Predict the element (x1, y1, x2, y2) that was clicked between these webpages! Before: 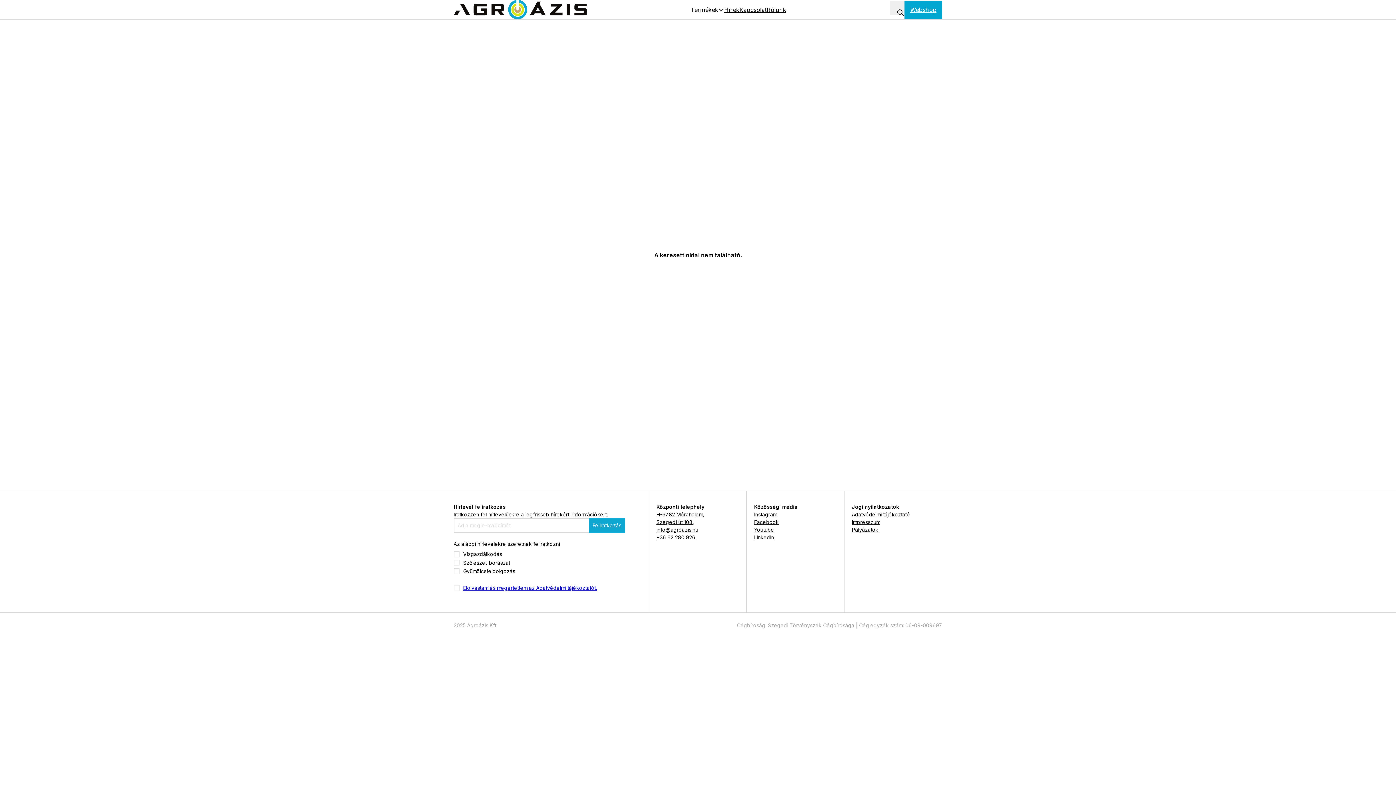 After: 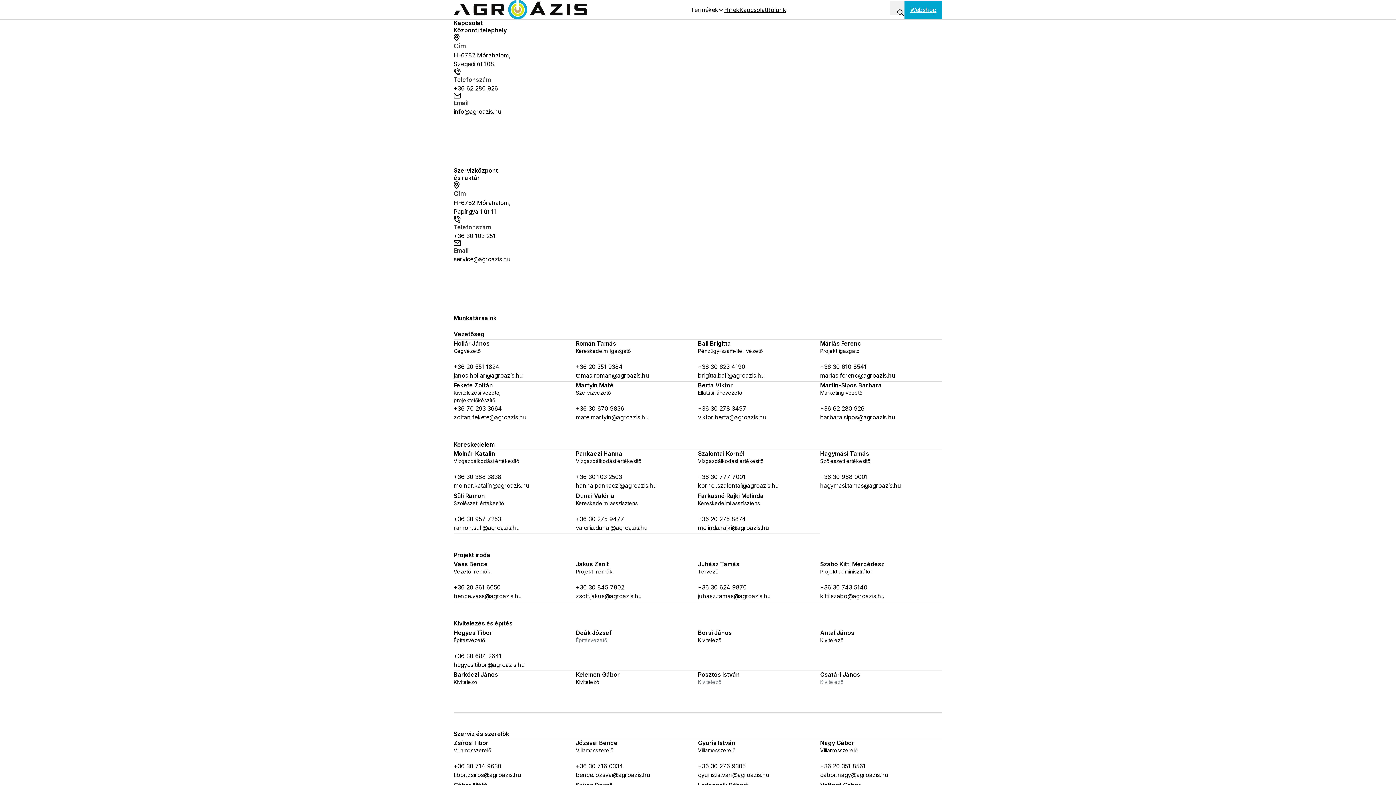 Action: label: H-6782 Mórahalom,
Szegedi út 108. bbox: (656, 510, 704, 526)